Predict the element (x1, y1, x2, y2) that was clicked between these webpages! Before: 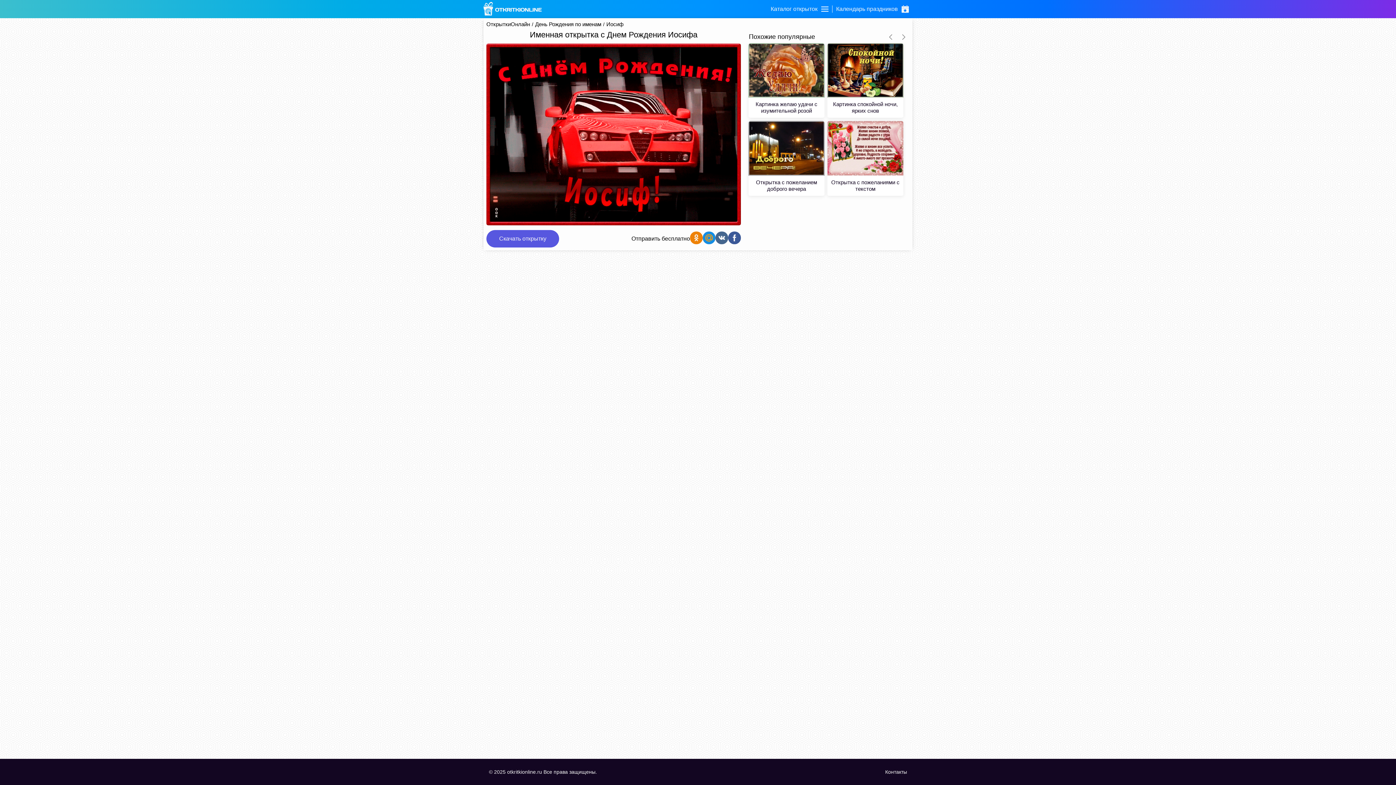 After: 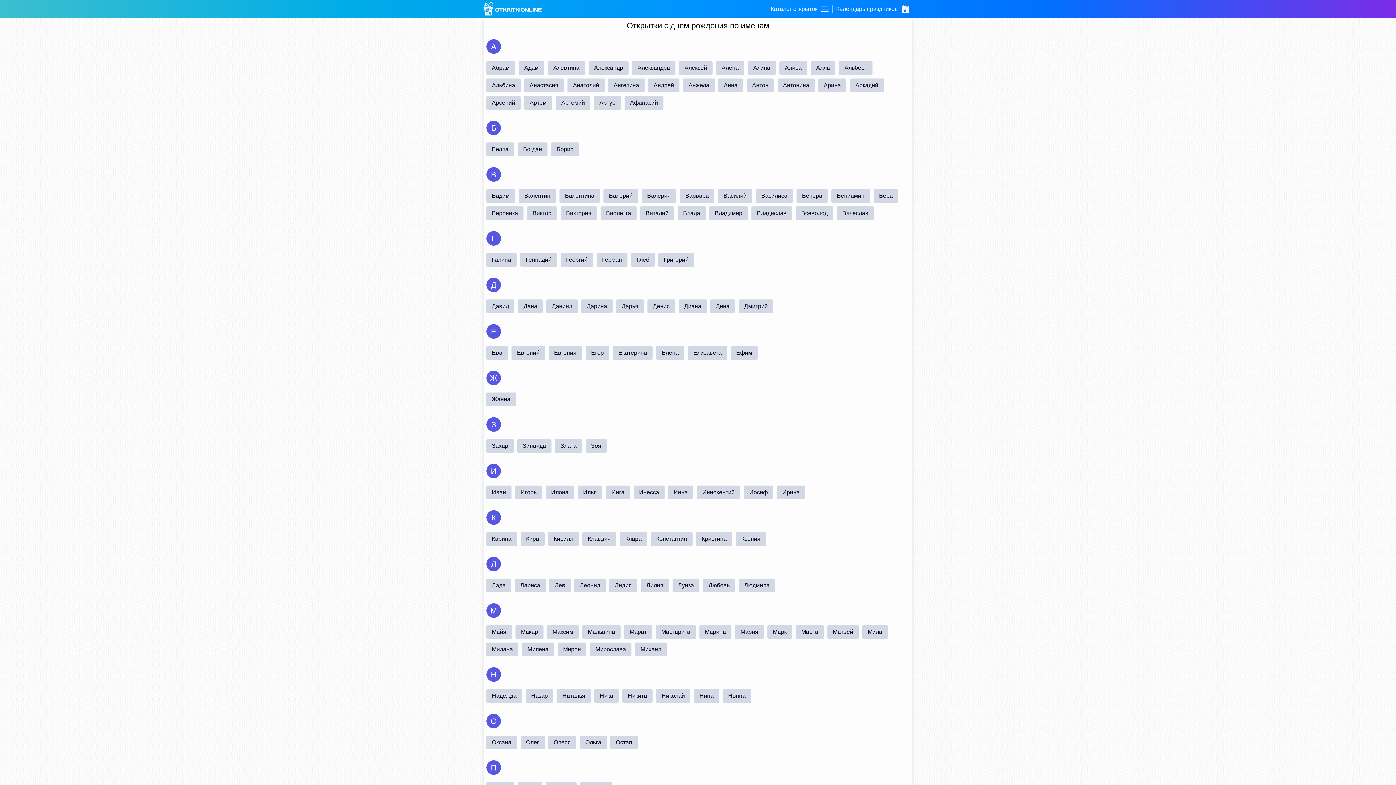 Action: bbox: (535, 21, 606, 27) label: День Рождения по именам